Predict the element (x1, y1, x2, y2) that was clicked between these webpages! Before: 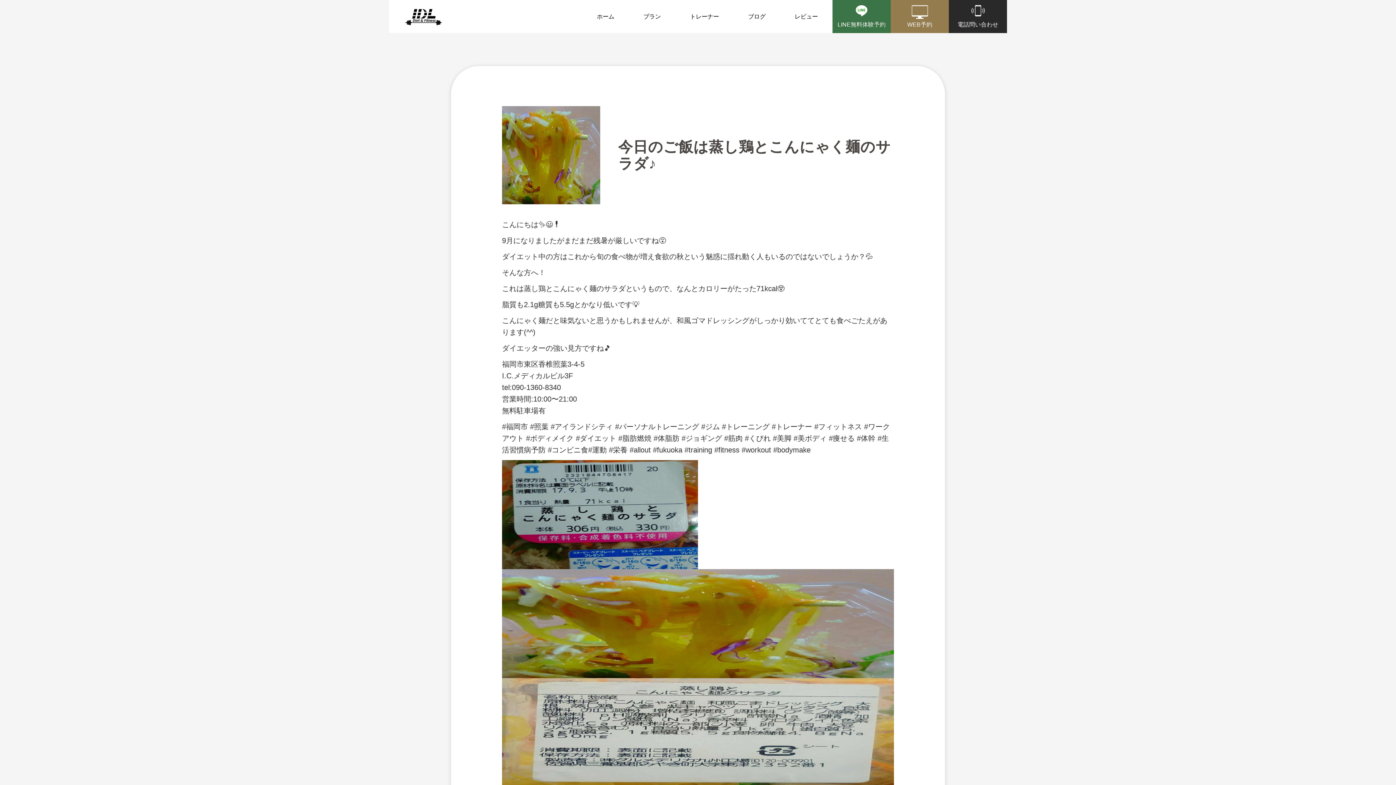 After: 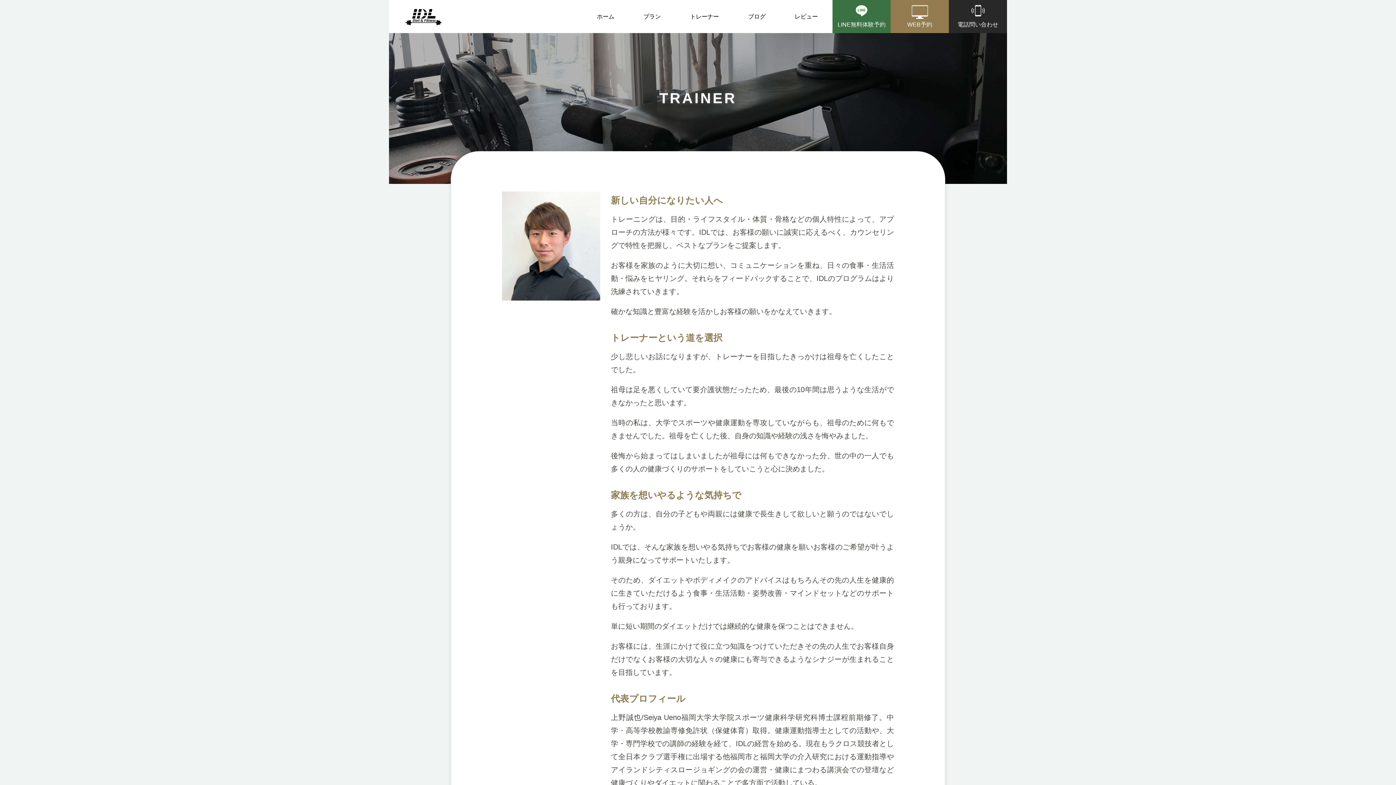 Action: label: トレーナー bbox: (690, 13, 719, 19)